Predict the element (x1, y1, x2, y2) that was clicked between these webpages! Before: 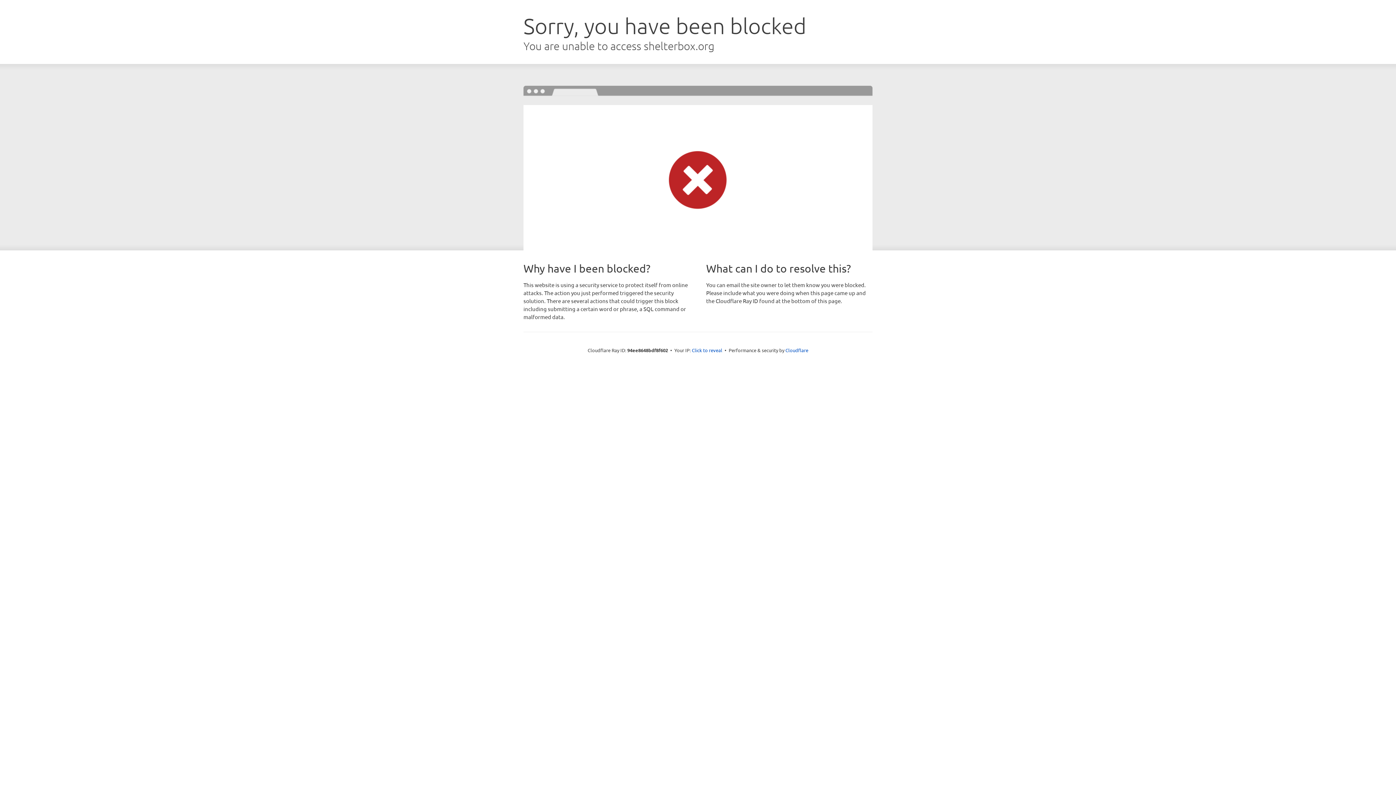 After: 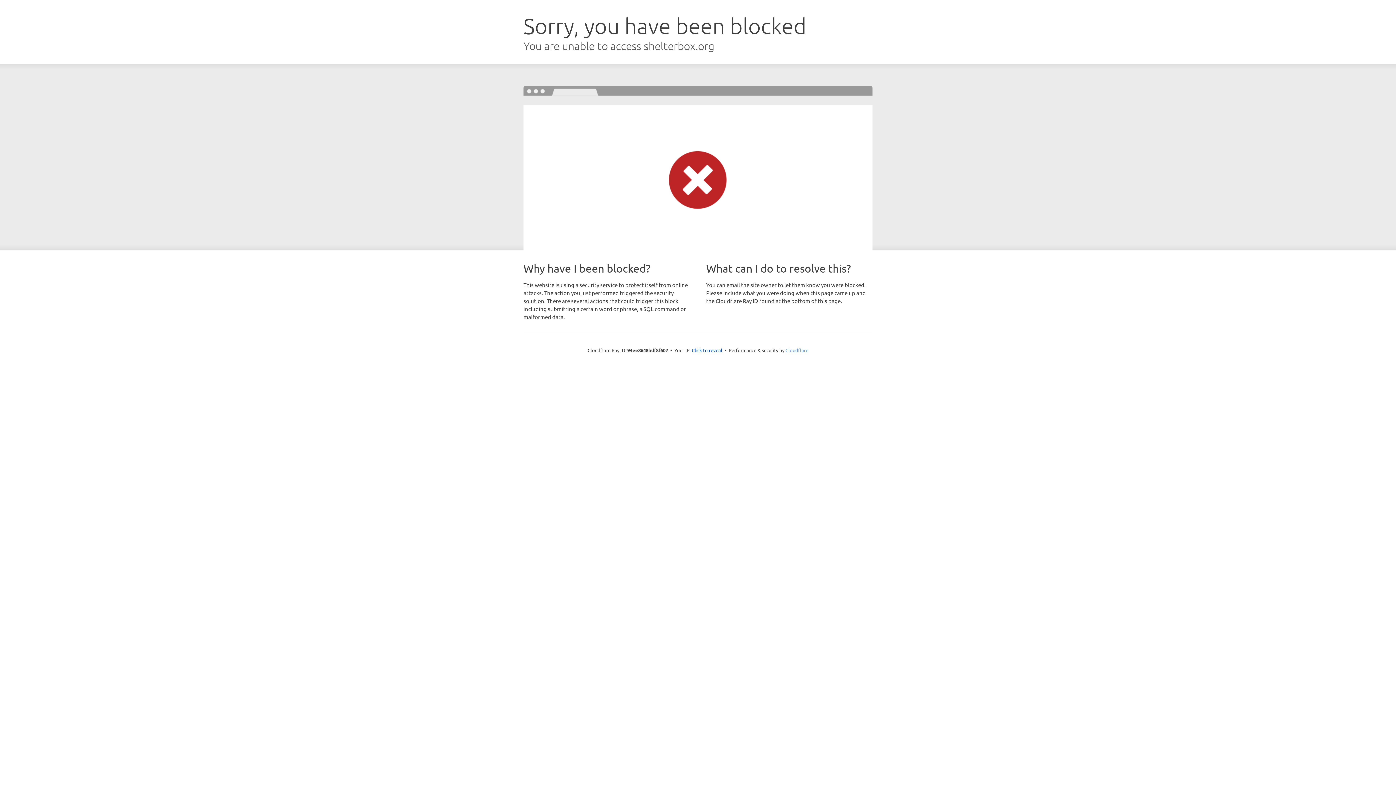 Action: bbox: (785, 347, 808, 353) label: Cloudflare